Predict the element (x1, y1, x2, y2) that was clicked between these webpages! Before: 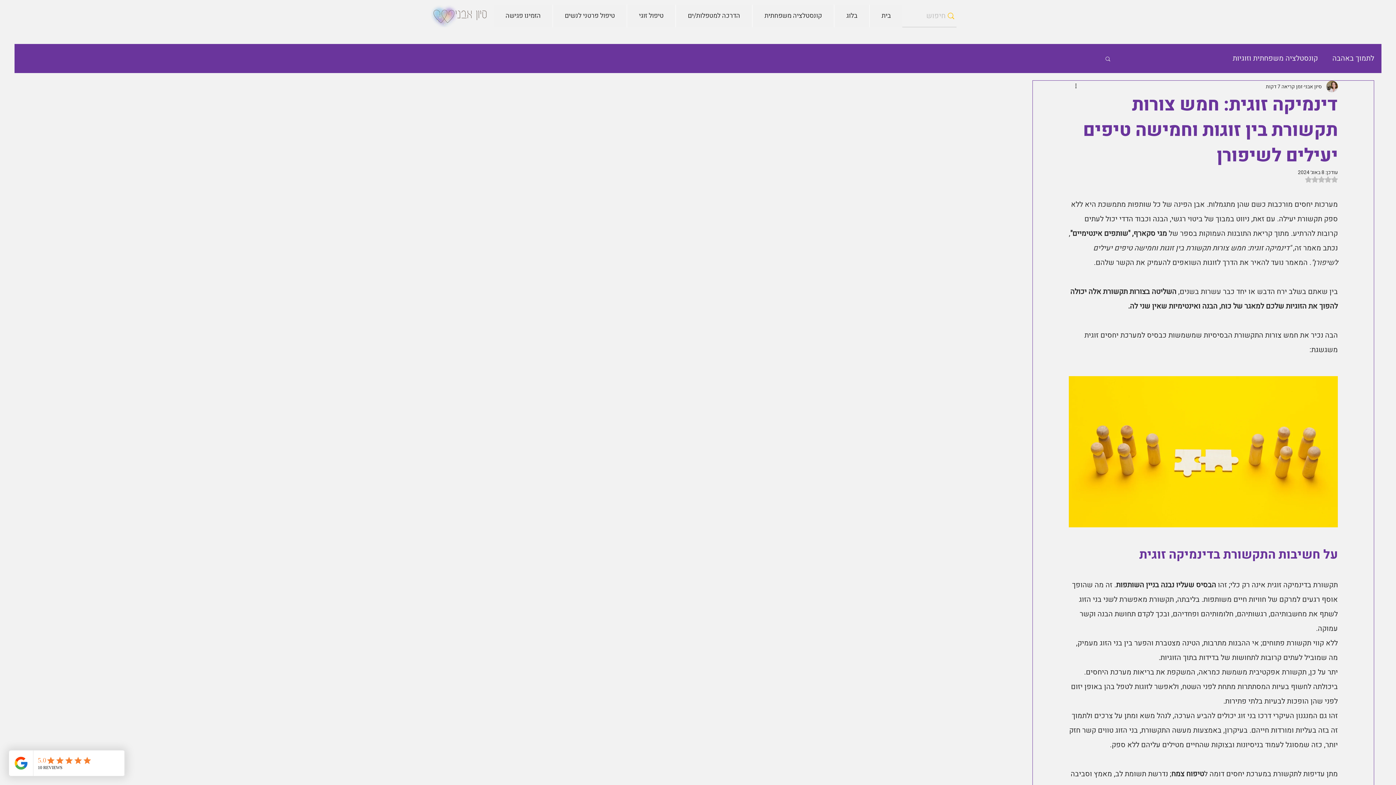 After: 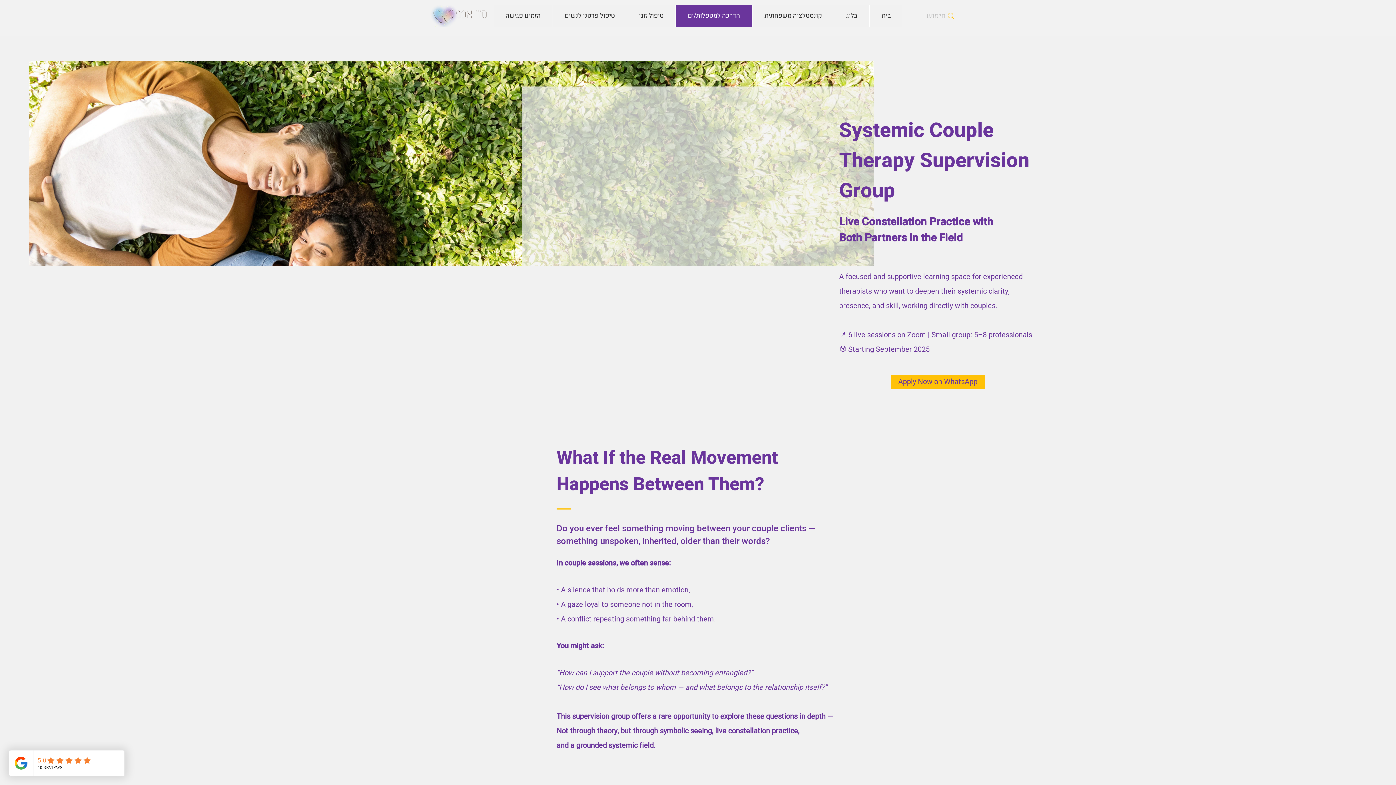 Action: bbox: (675, 4, 752, 27) label: הדרכה למטפלות/ים